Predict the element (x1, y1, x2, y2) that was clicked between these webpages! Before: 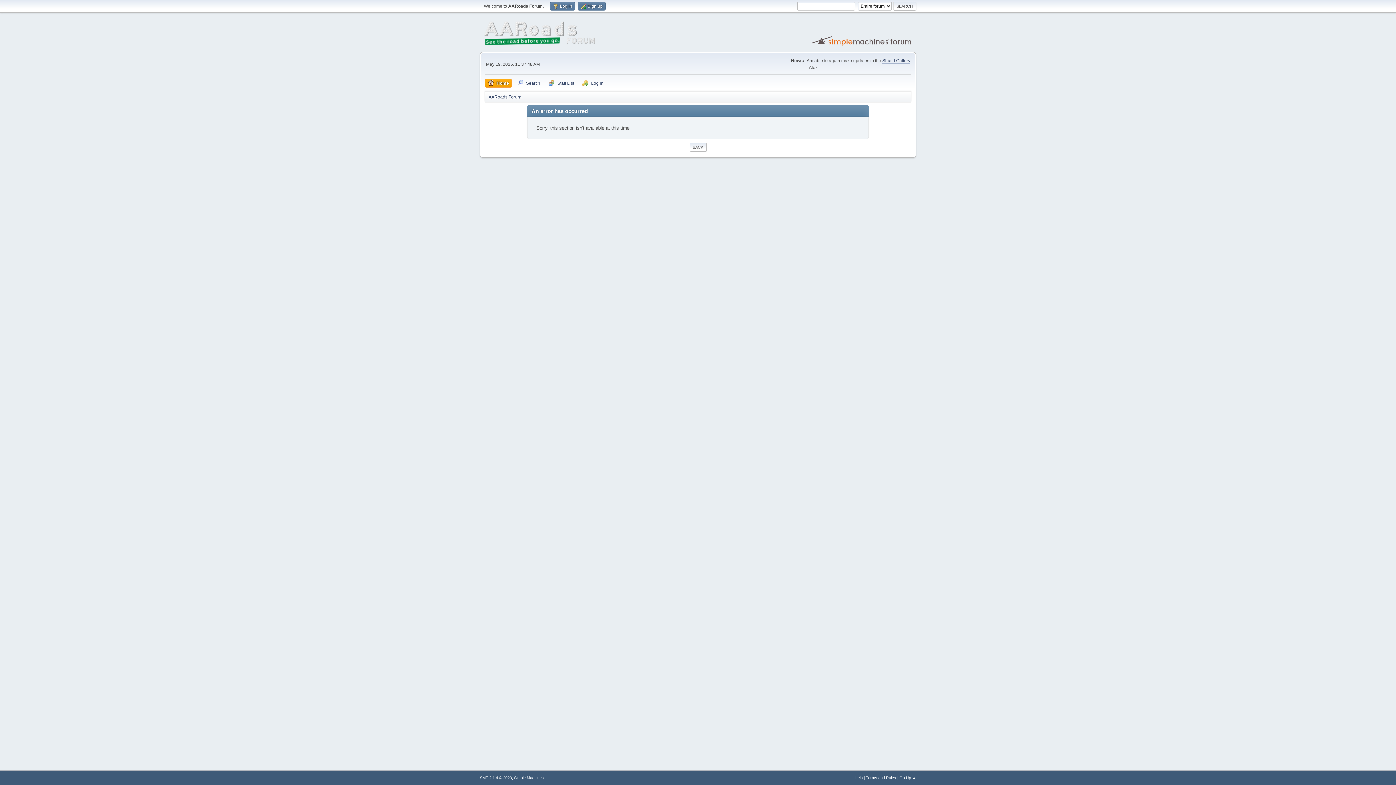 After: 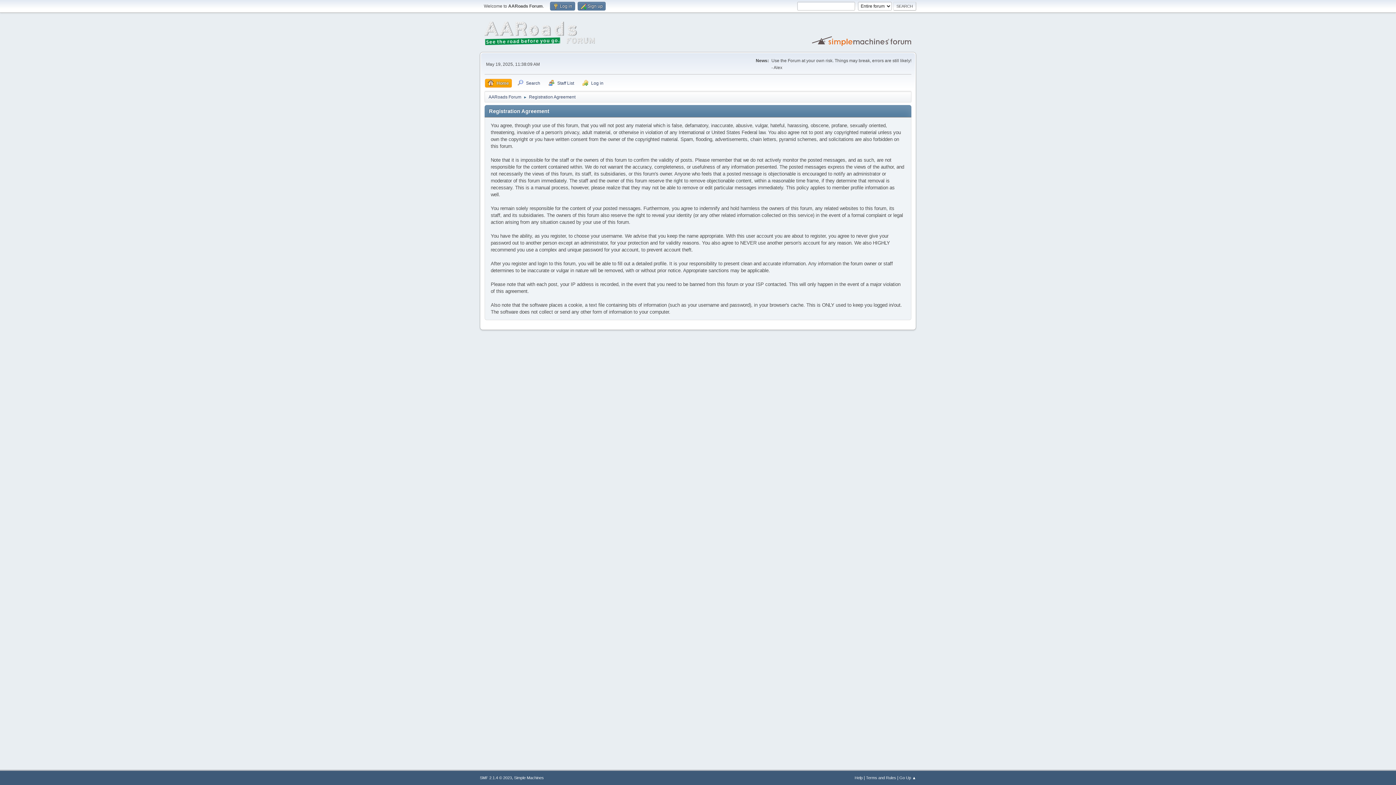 Action: label: Terms and Rules bbox: (866, 776, 896, 780)